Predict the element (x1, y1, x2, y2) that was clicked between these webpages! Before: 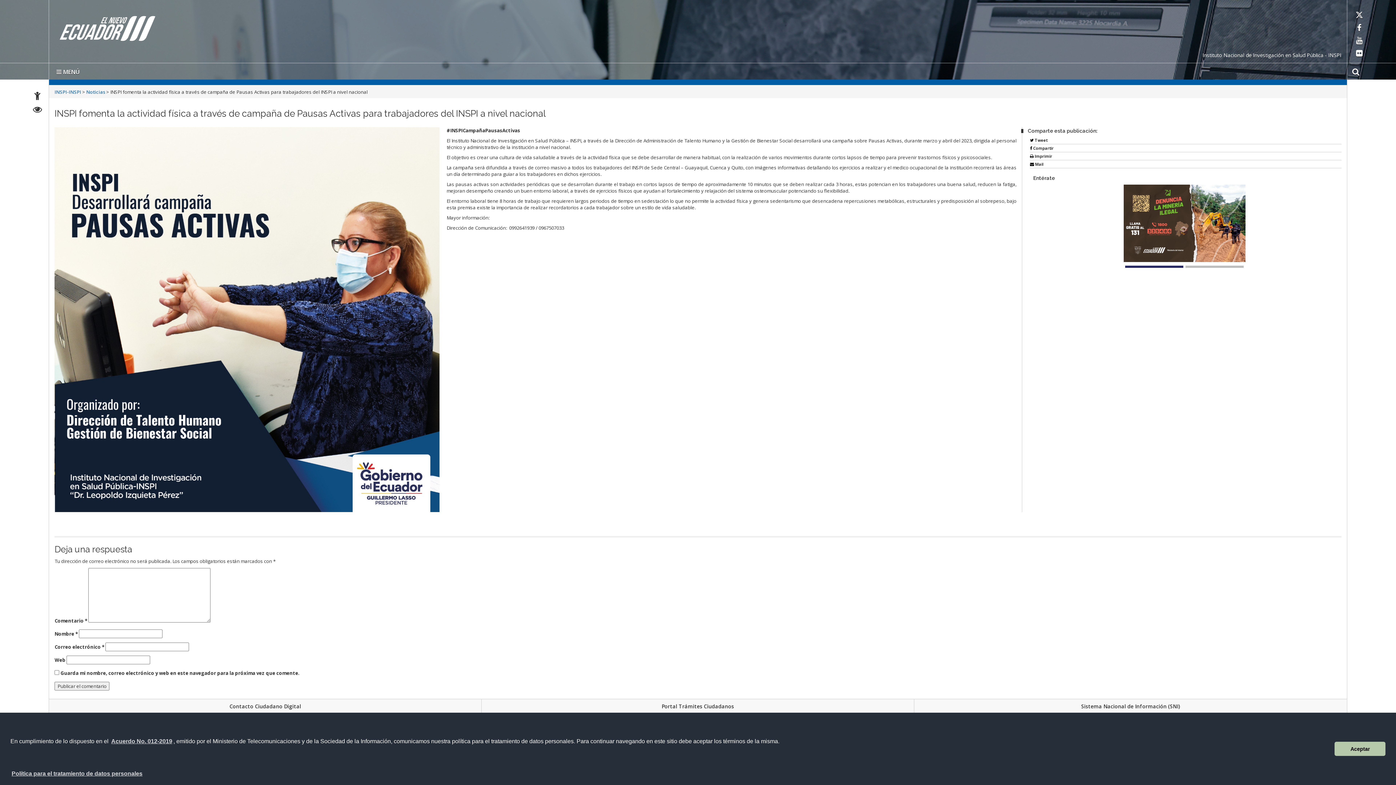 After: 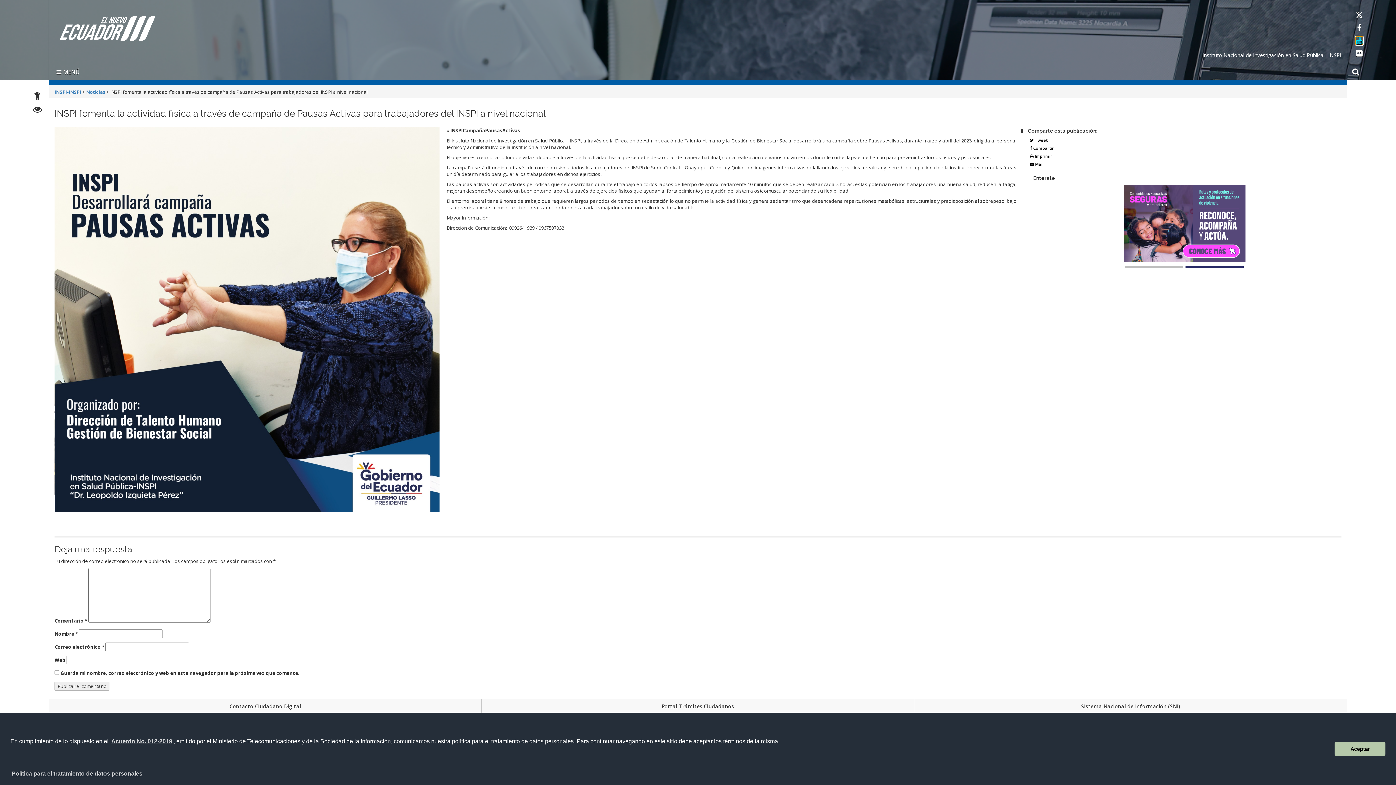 Action: bbox: (1356, 37, 1362, 44) label: youtube